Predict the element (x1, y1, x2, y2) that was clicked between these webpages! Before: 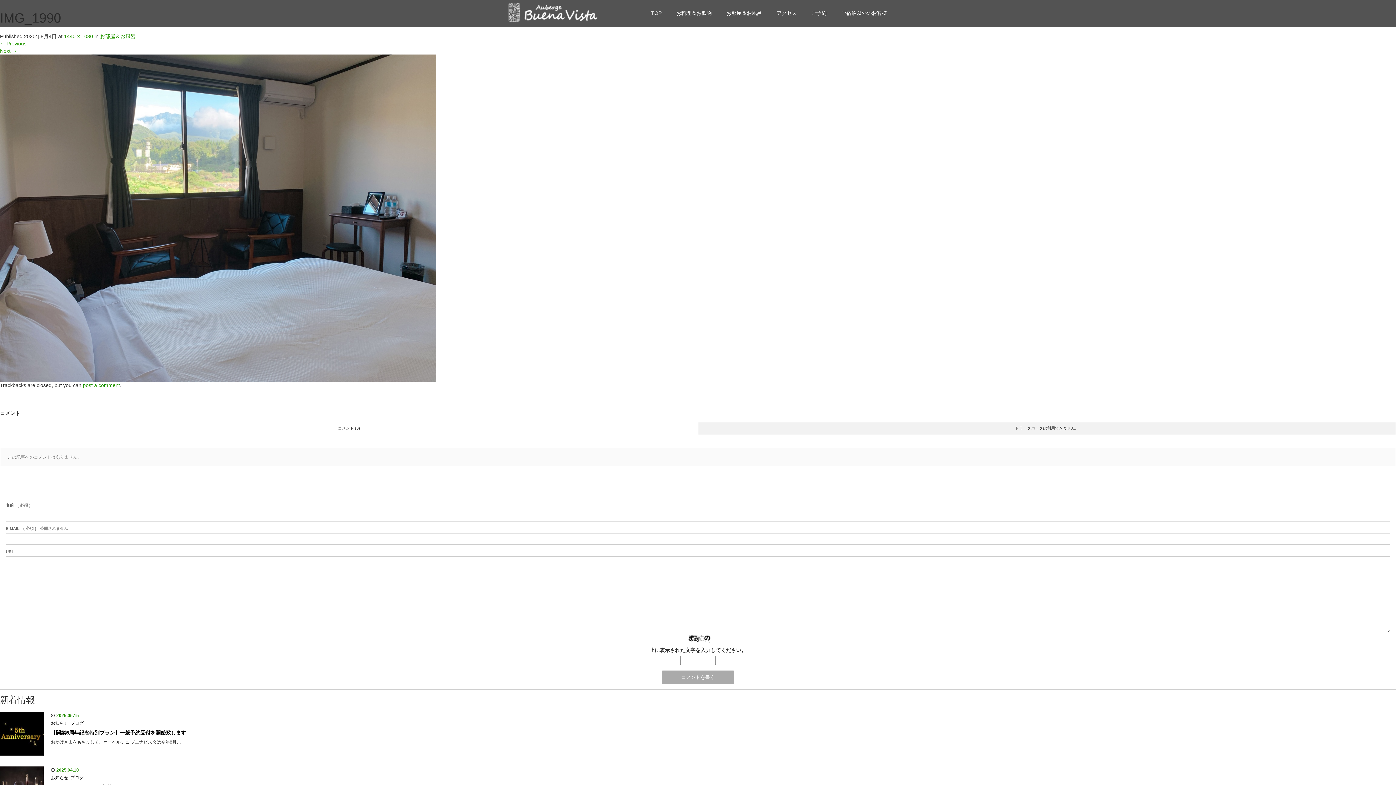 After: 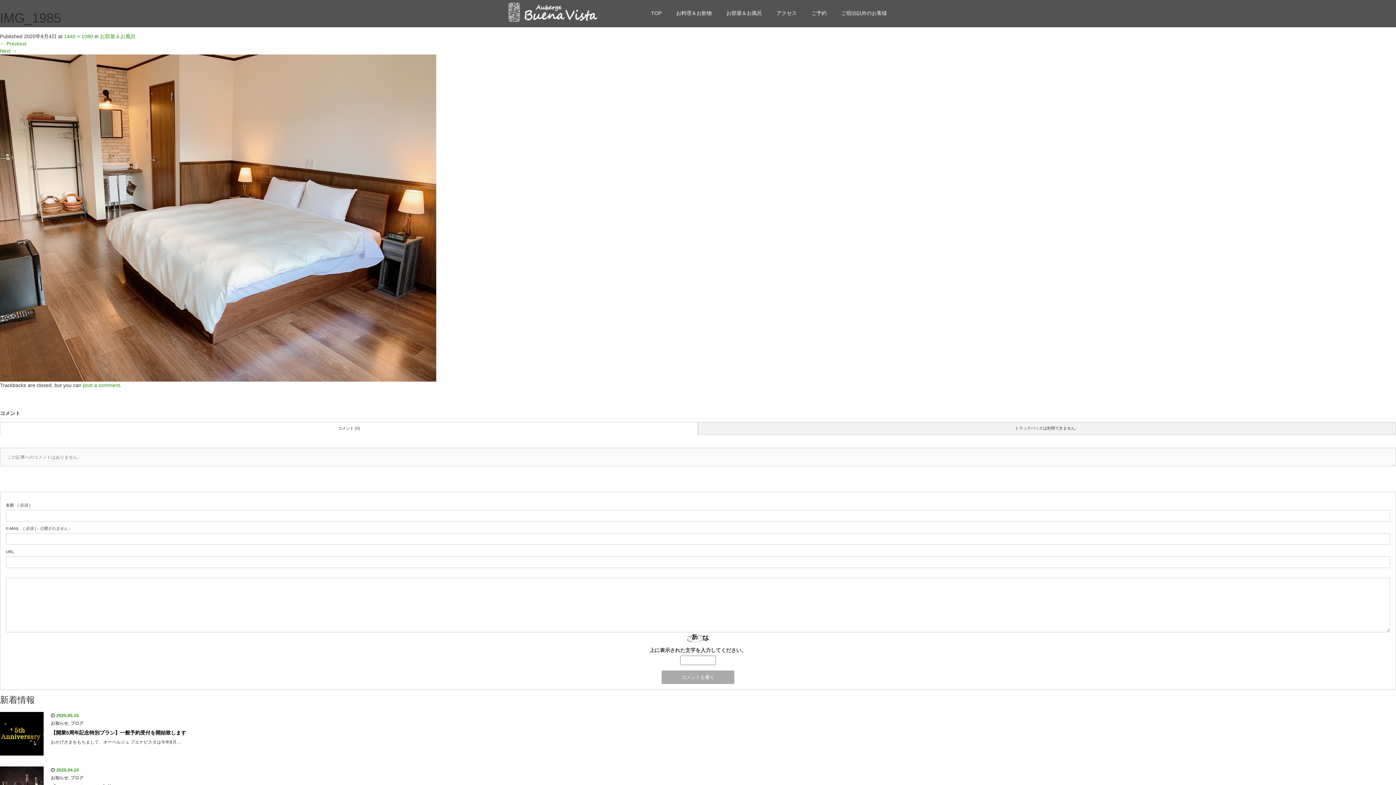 Action: label: Next → bbox: (0, 48, 17, 53)